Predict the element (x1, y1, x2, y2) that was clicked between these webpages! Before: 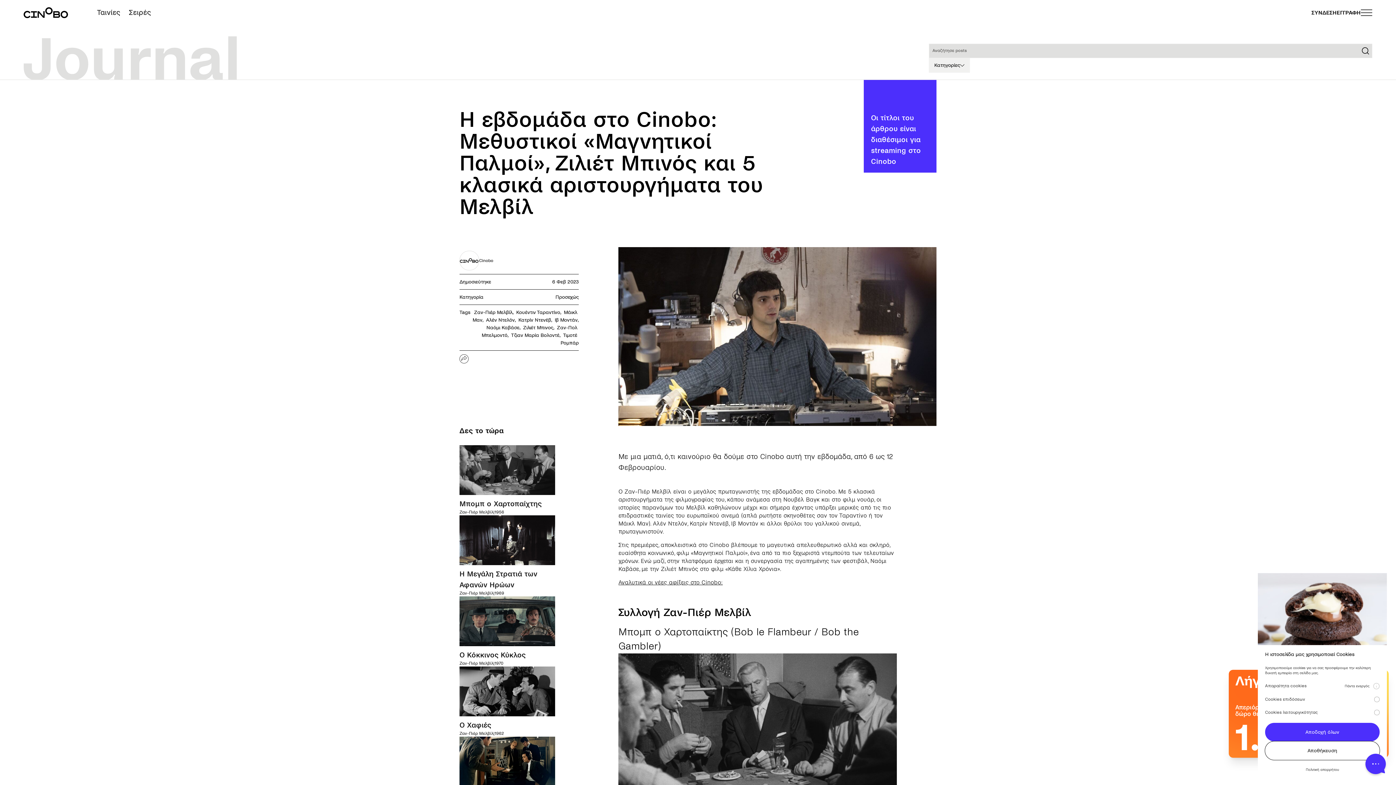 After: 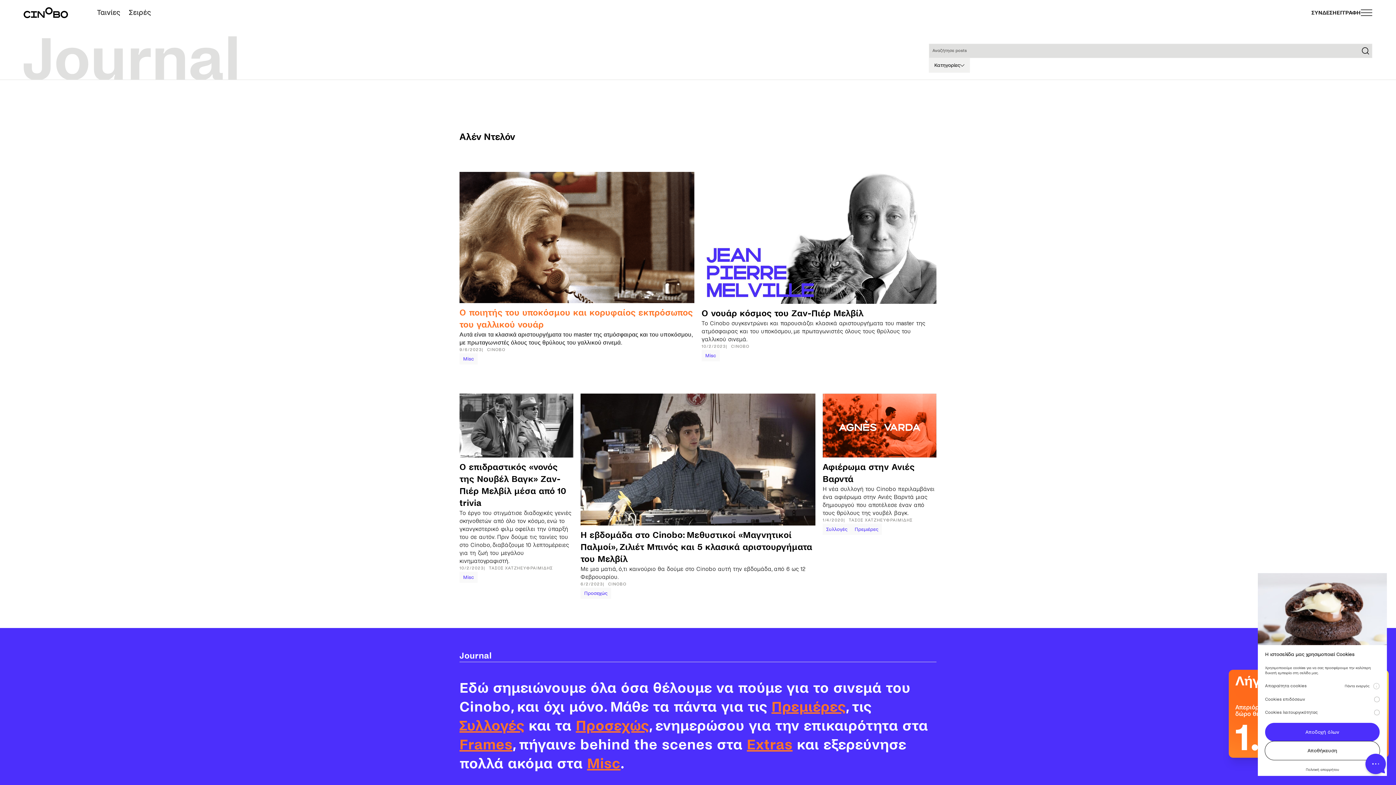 Action: bbox: (486, 317, 514, 322) label: Αλέν Ντελόν